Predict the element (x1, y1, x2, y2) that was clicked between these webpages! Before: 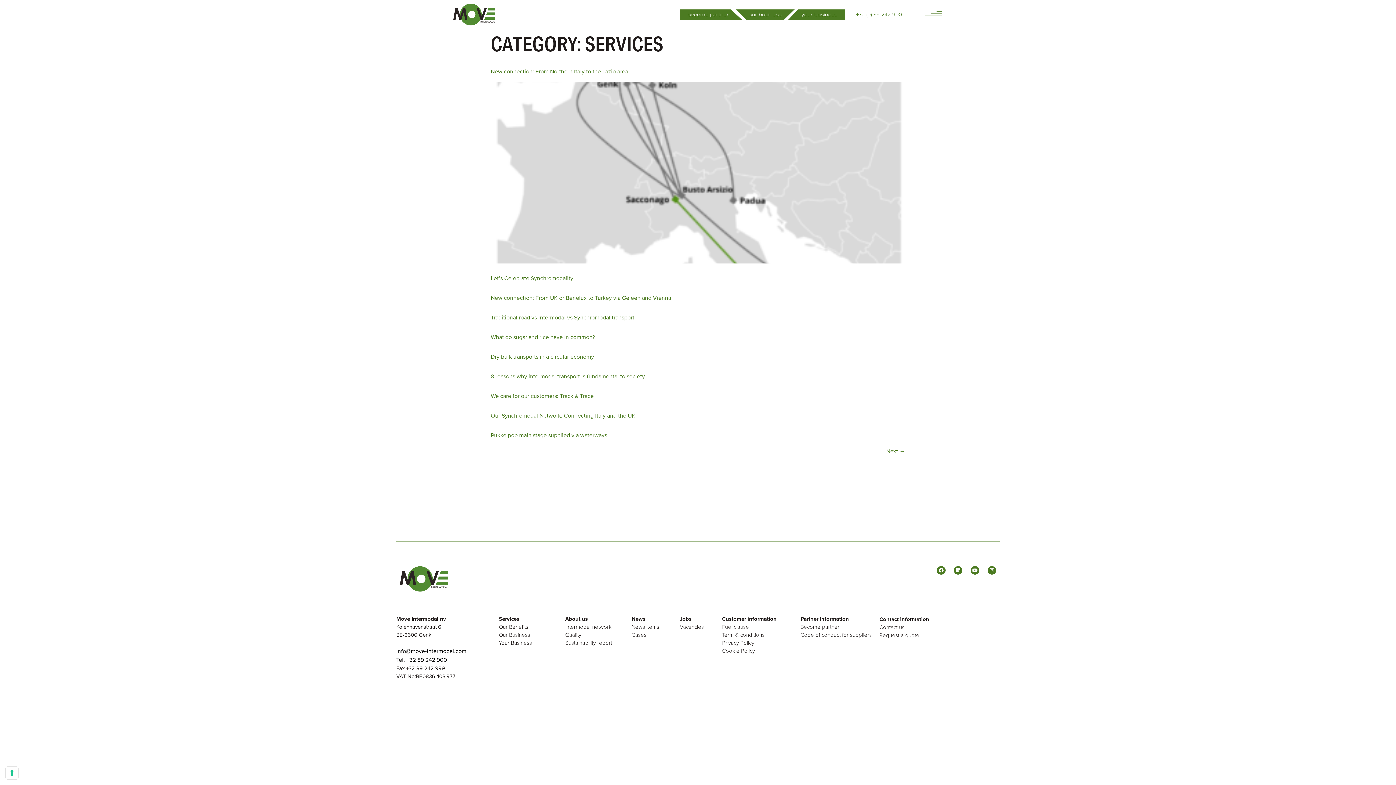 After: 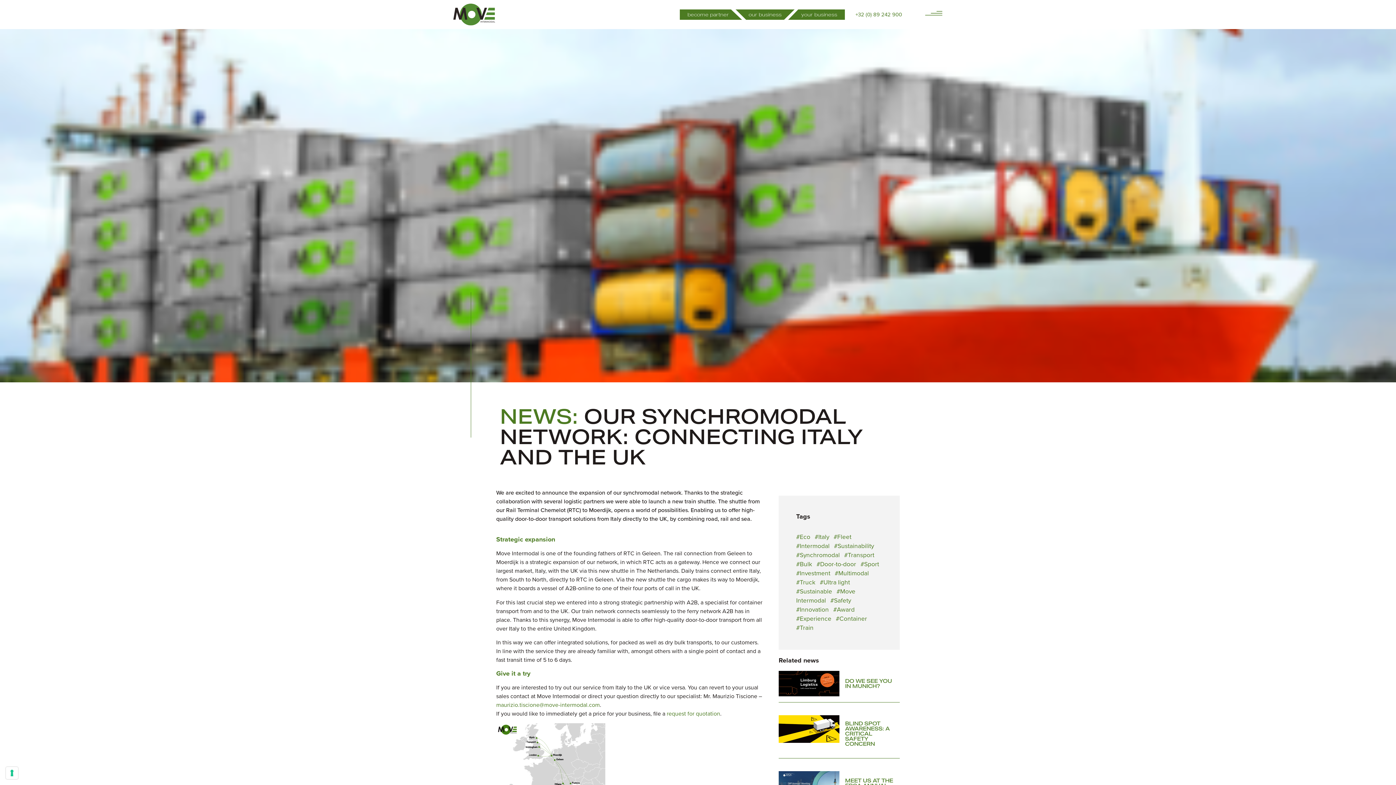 Action: bbox: (490, 411, 635, 420) label: Our Synchromodal Network: Connecting Italy and the UK